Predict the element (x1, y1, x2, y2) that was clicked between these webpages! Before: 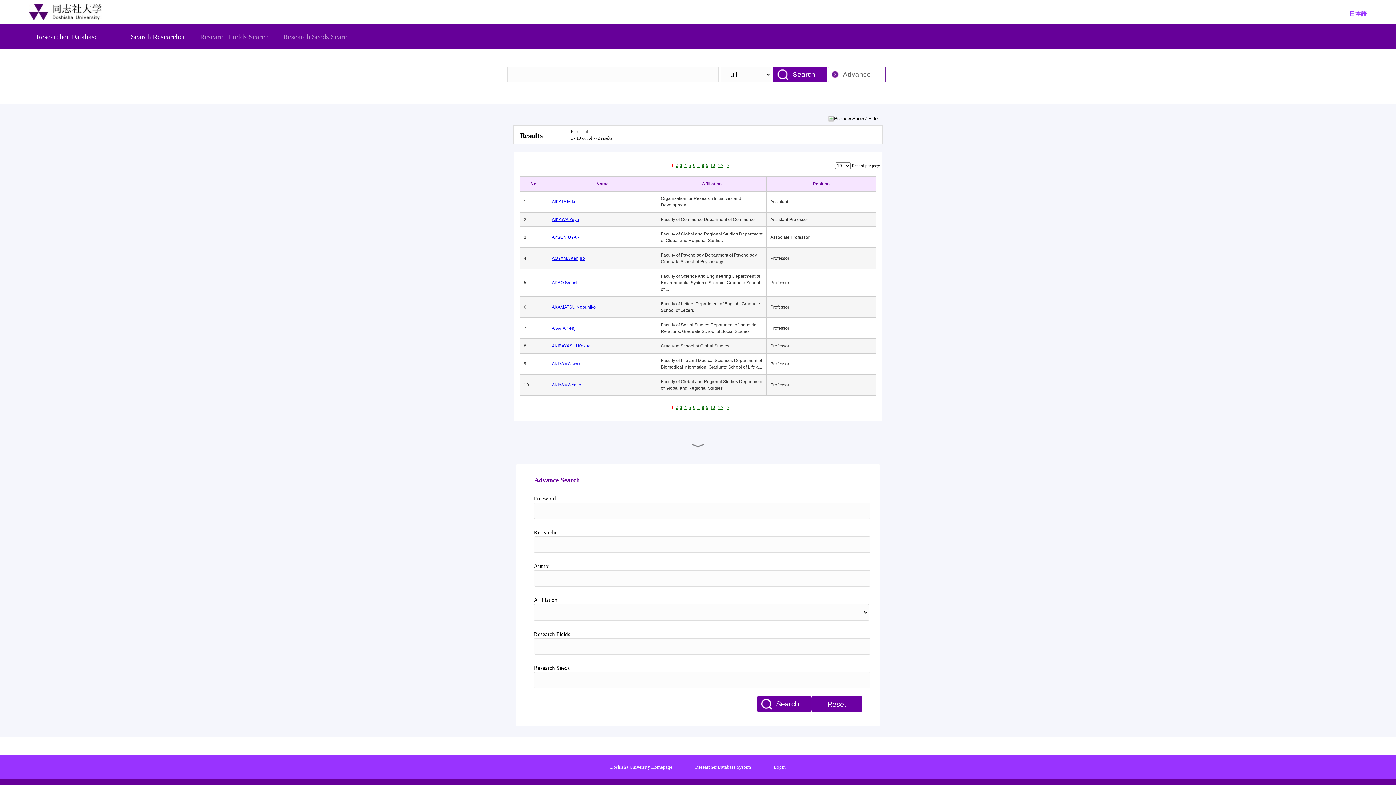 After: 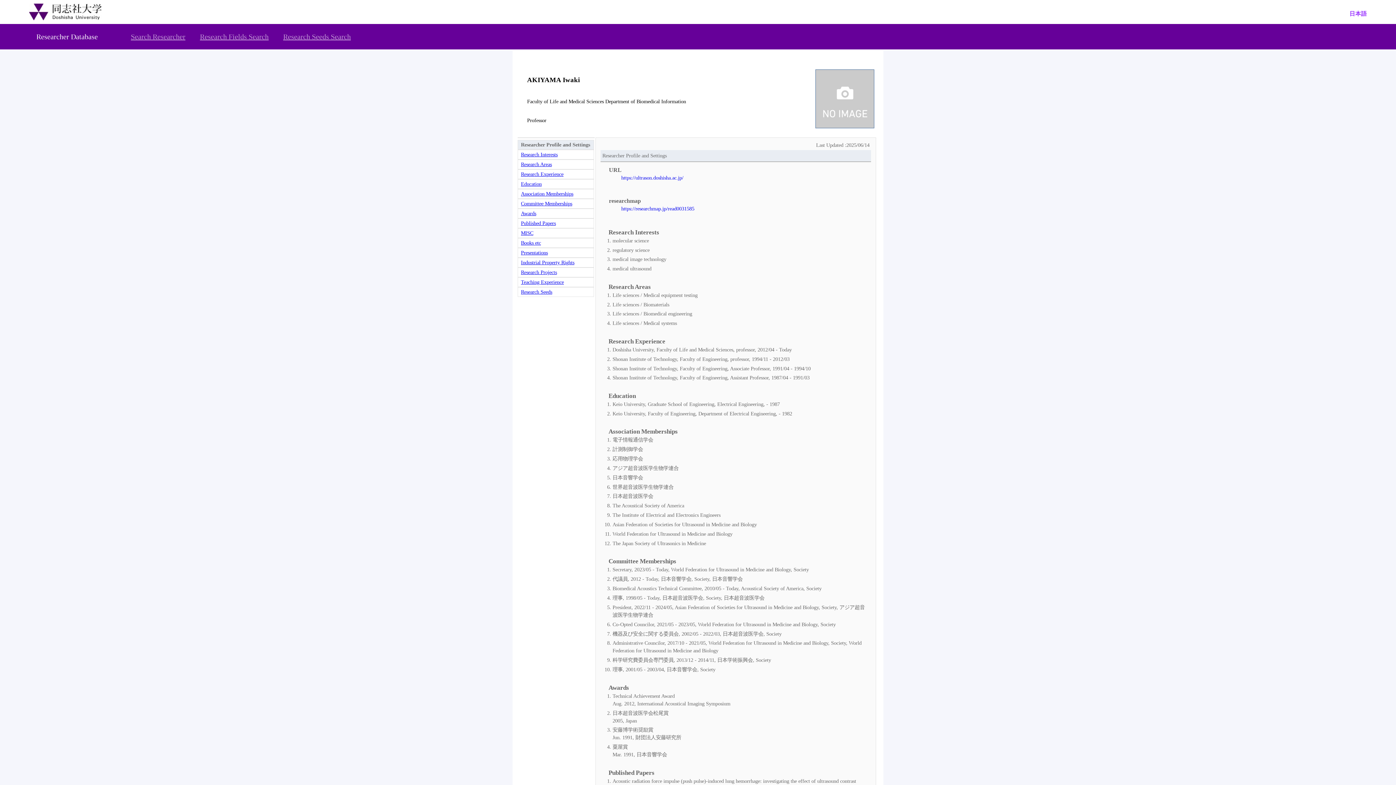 Action: bbox: (552, 360, 653, 367) label: AKIYAMA Iwaki